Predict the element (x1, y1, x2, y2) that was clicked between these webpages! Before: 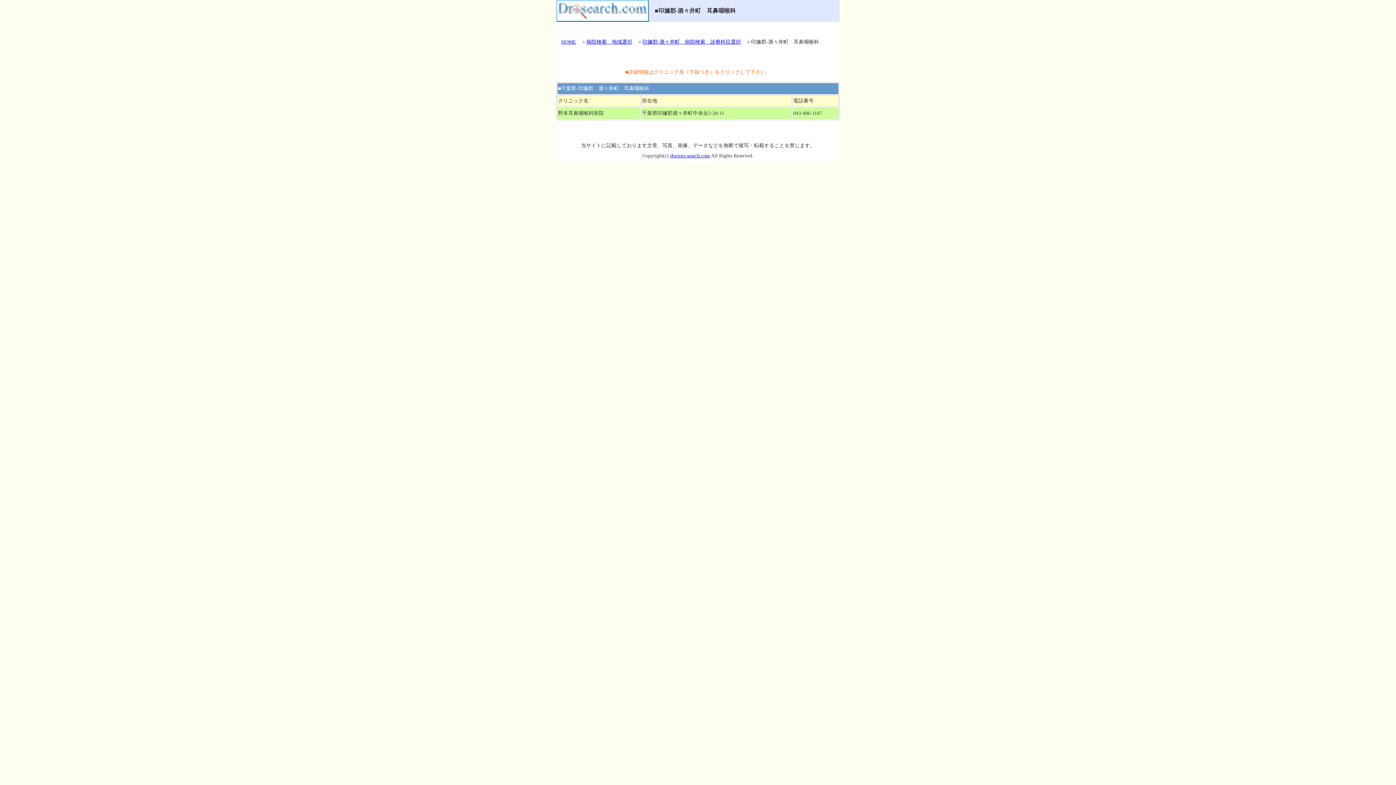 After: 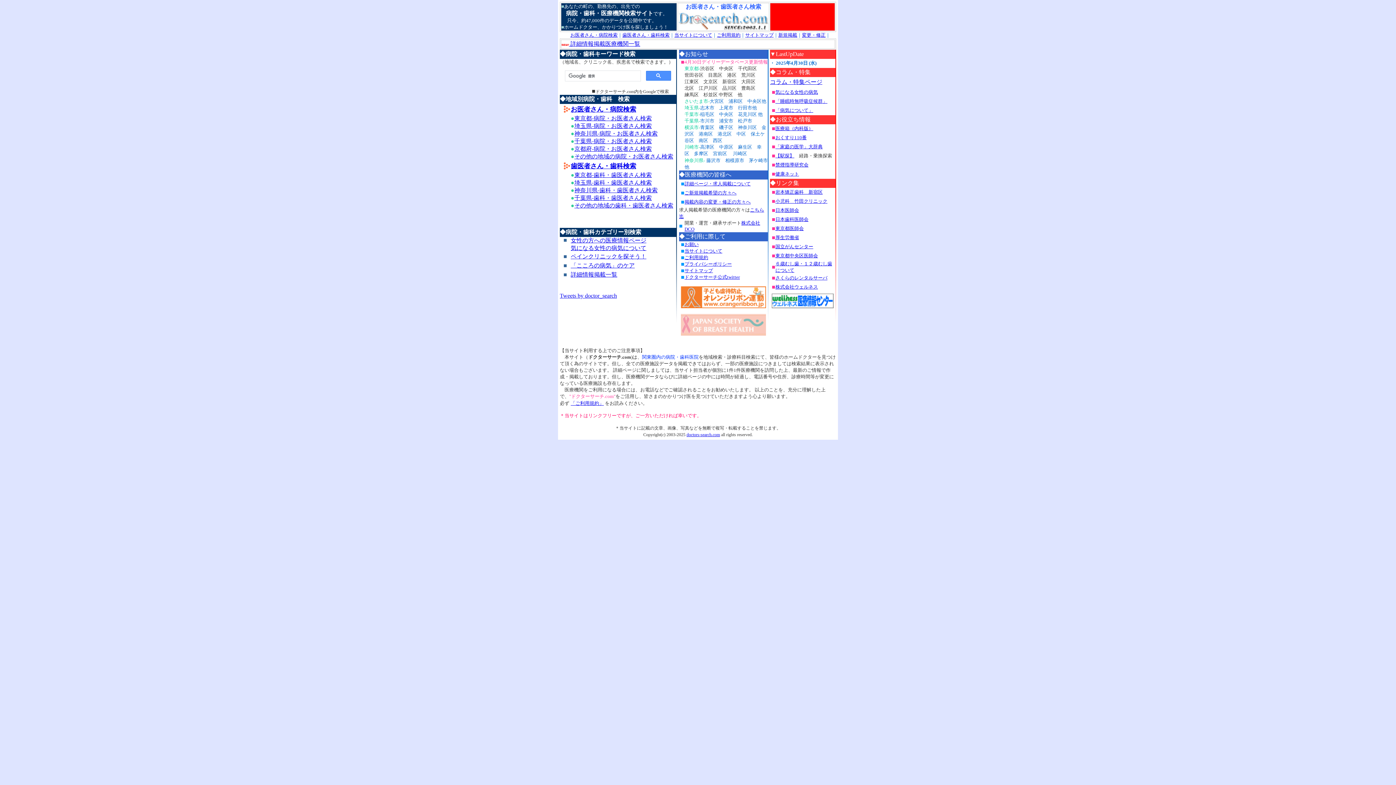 Action: bbox: (556, 17, 649, 22)